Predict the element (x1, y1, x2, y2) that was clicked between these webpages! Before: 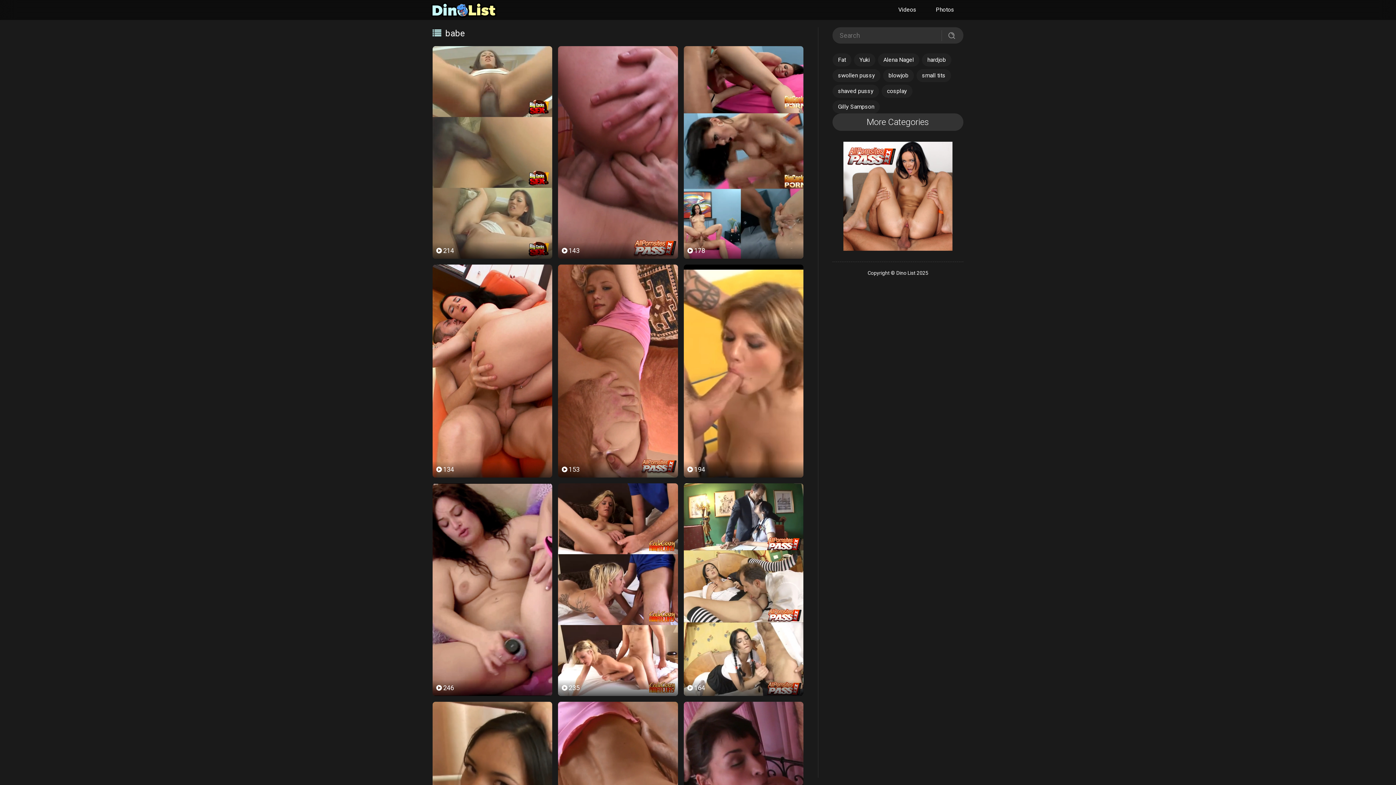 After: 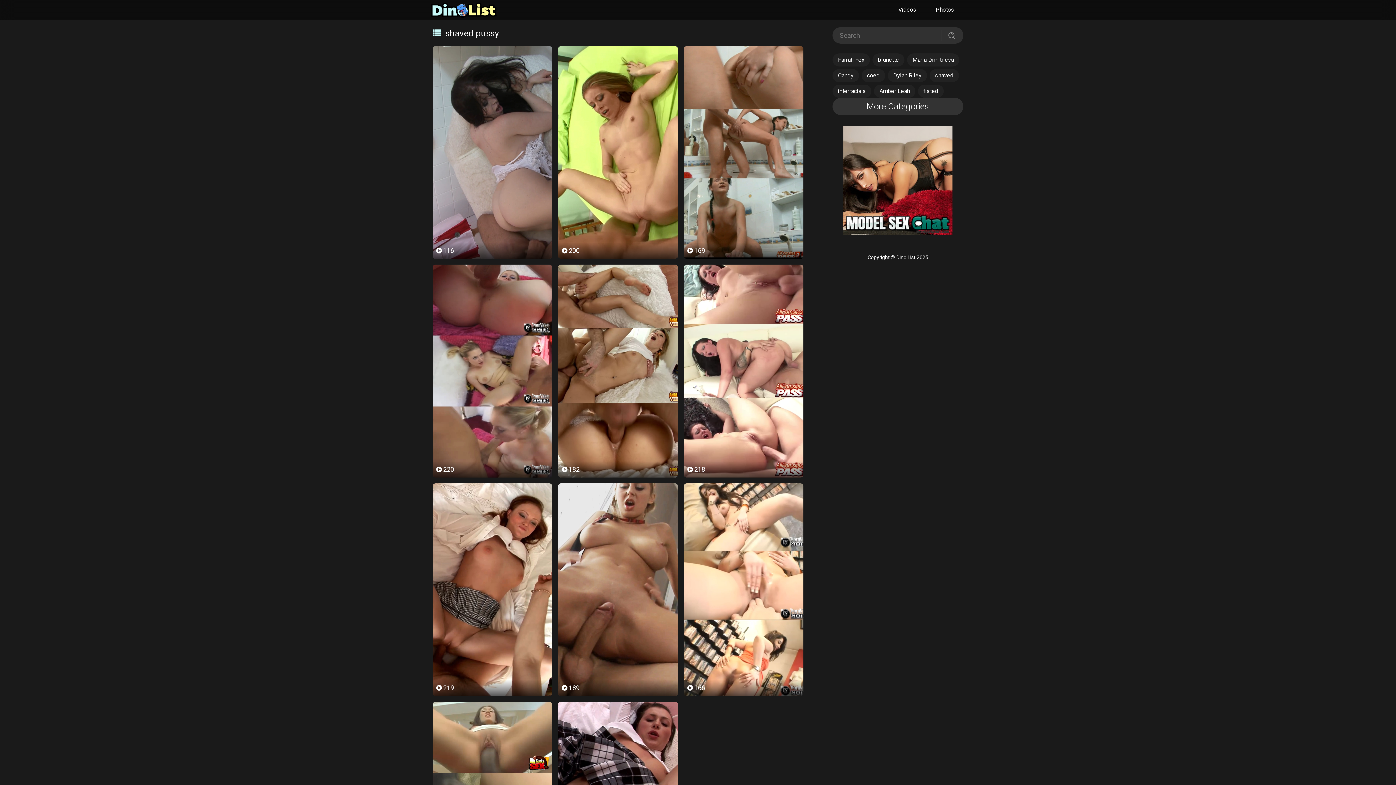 Action: bbox: (832, 84, 879, 97) label: shaved pussy